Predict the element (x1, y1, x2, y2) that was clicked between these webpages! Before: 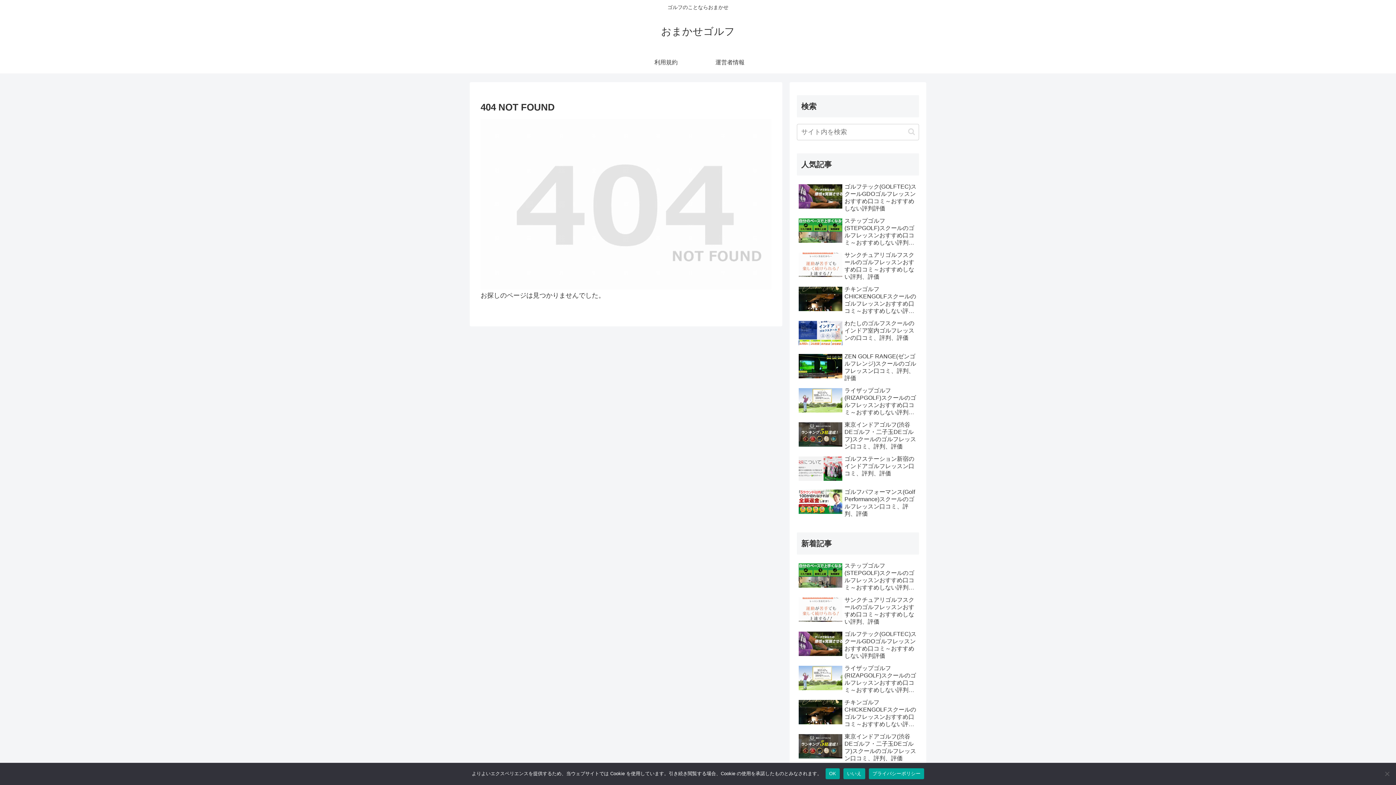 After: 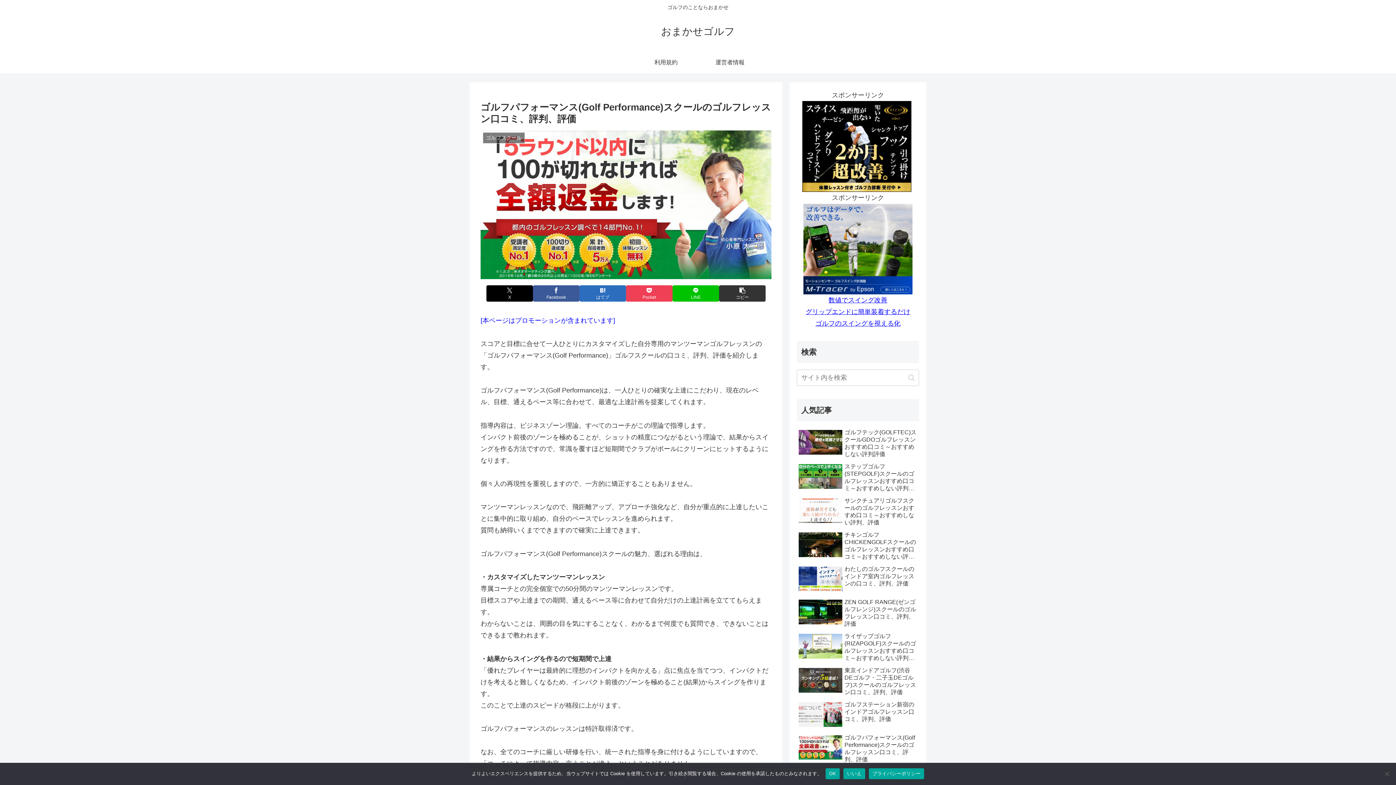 Action: bbox: (797, 486, 919, 519) label: ゴルフパフォーマンス(Golf Performance)スクールのゴルフレッスン口コミ、評判、評価